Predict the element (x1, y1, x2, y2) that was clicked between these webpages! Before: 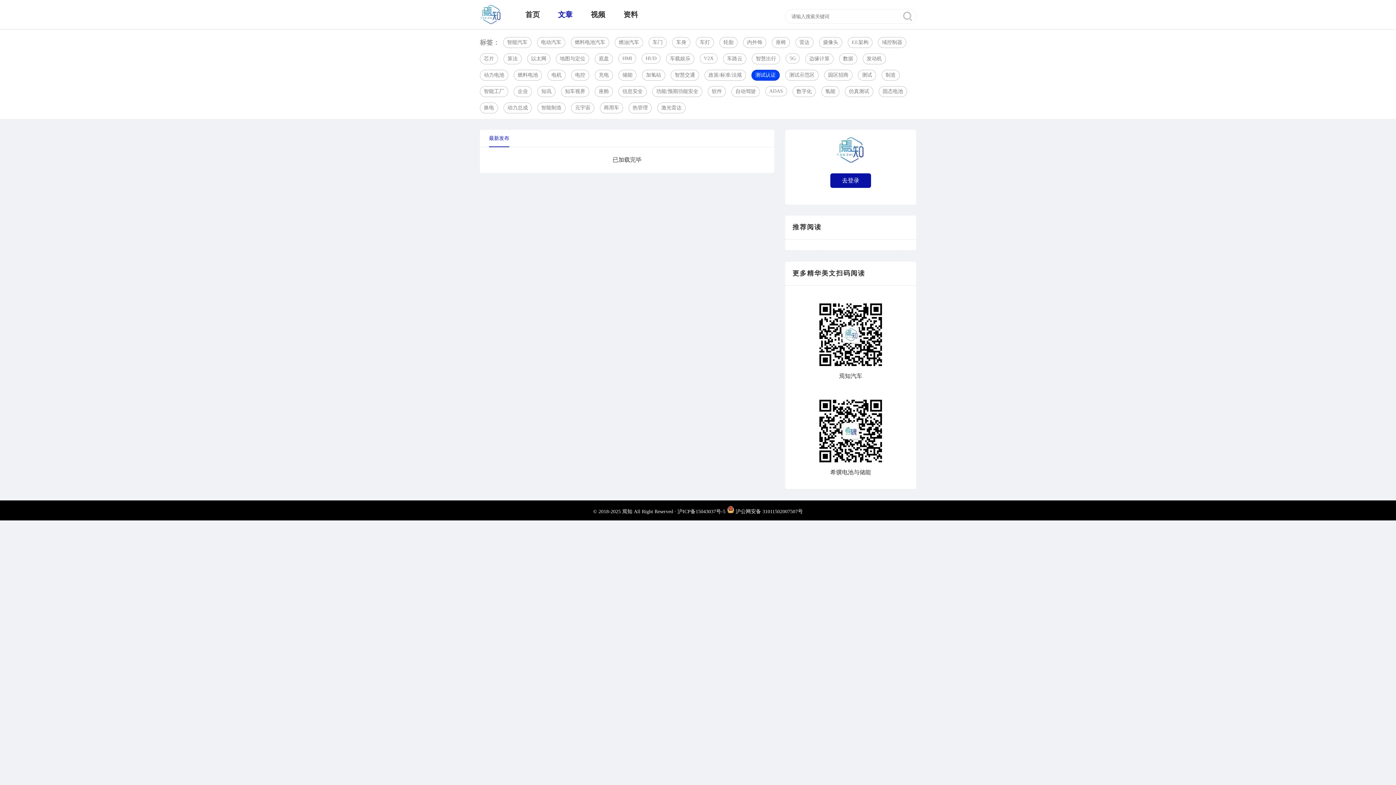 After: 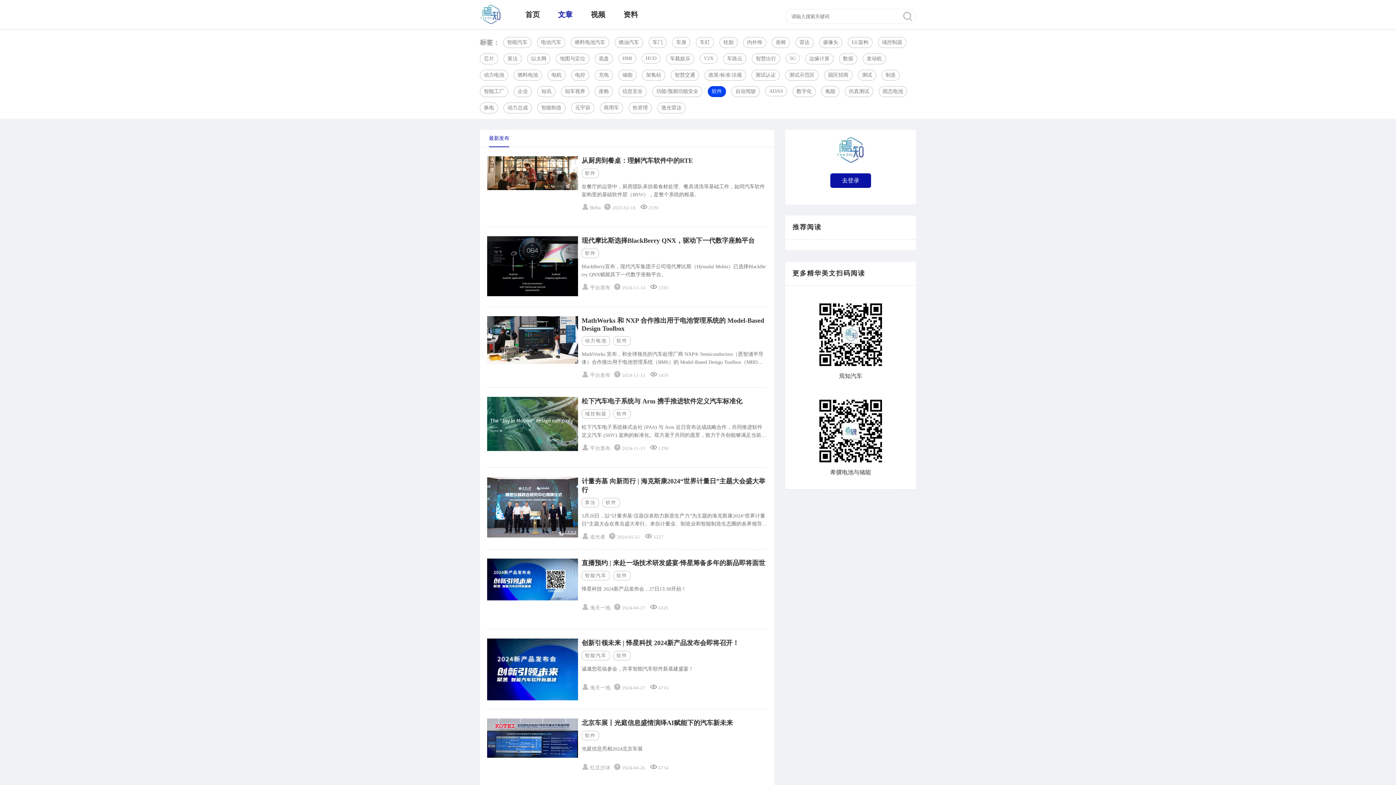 Action: label: 软件 bbox: (712, 88, 722, 94)